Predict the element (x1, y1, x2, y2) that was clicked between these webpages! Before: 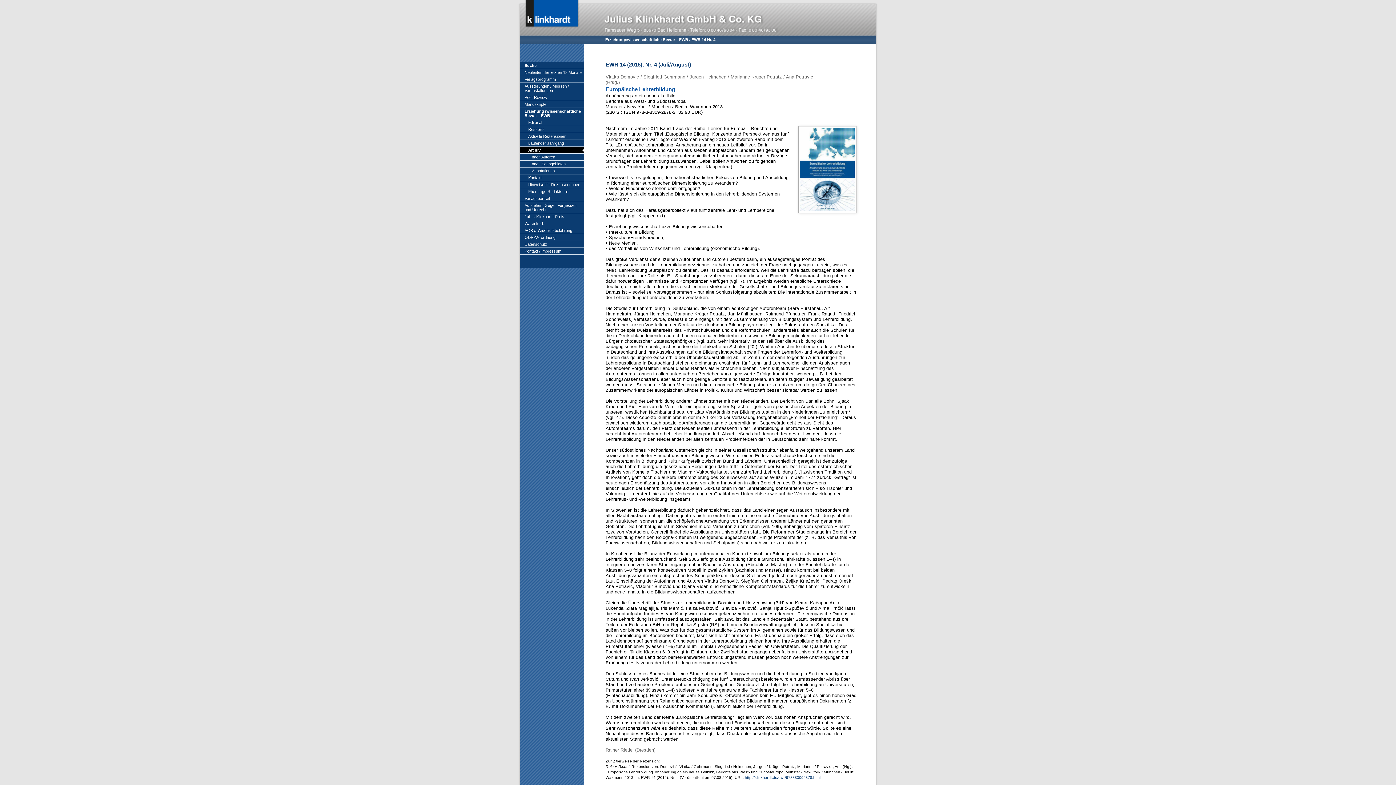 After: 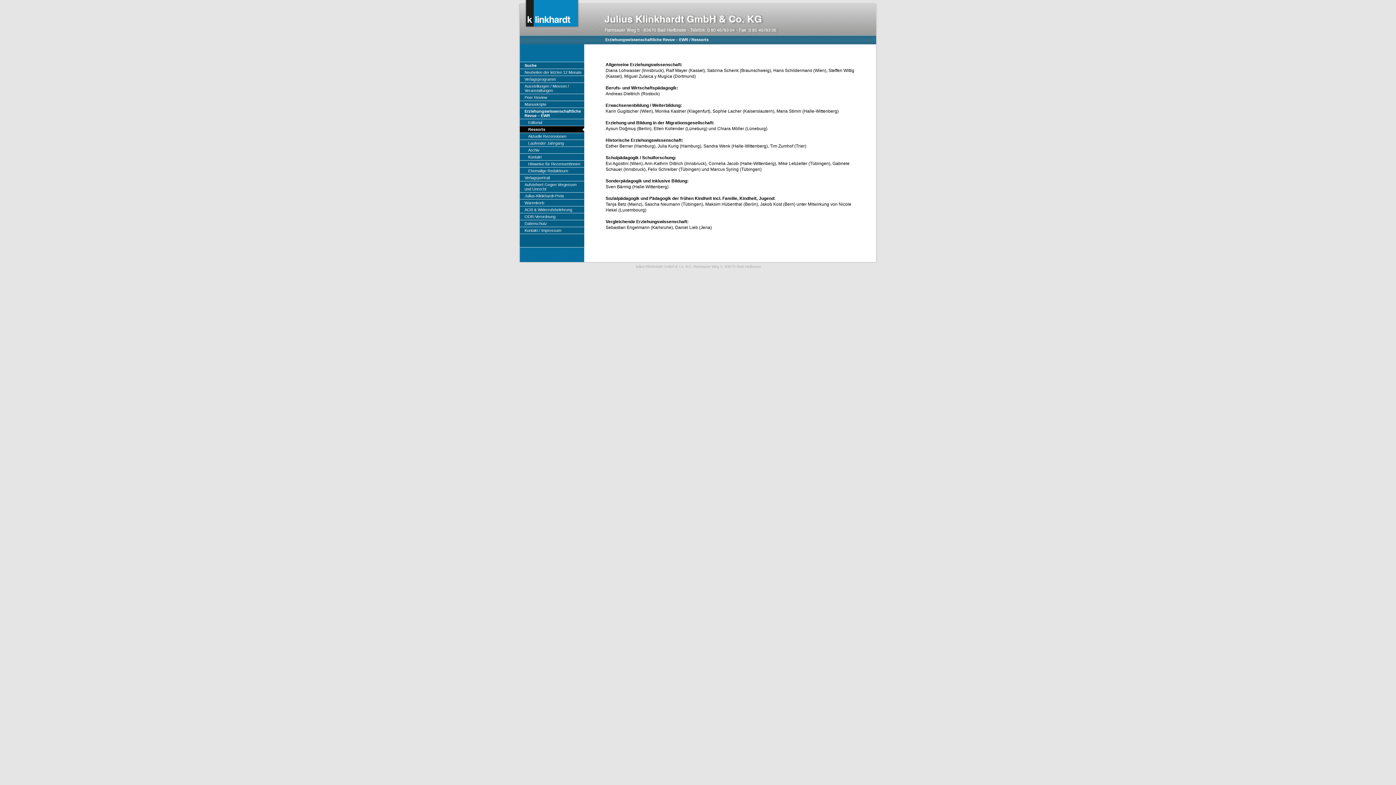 Action: bbox: (520, 125, 584, 132) label: Ressorts